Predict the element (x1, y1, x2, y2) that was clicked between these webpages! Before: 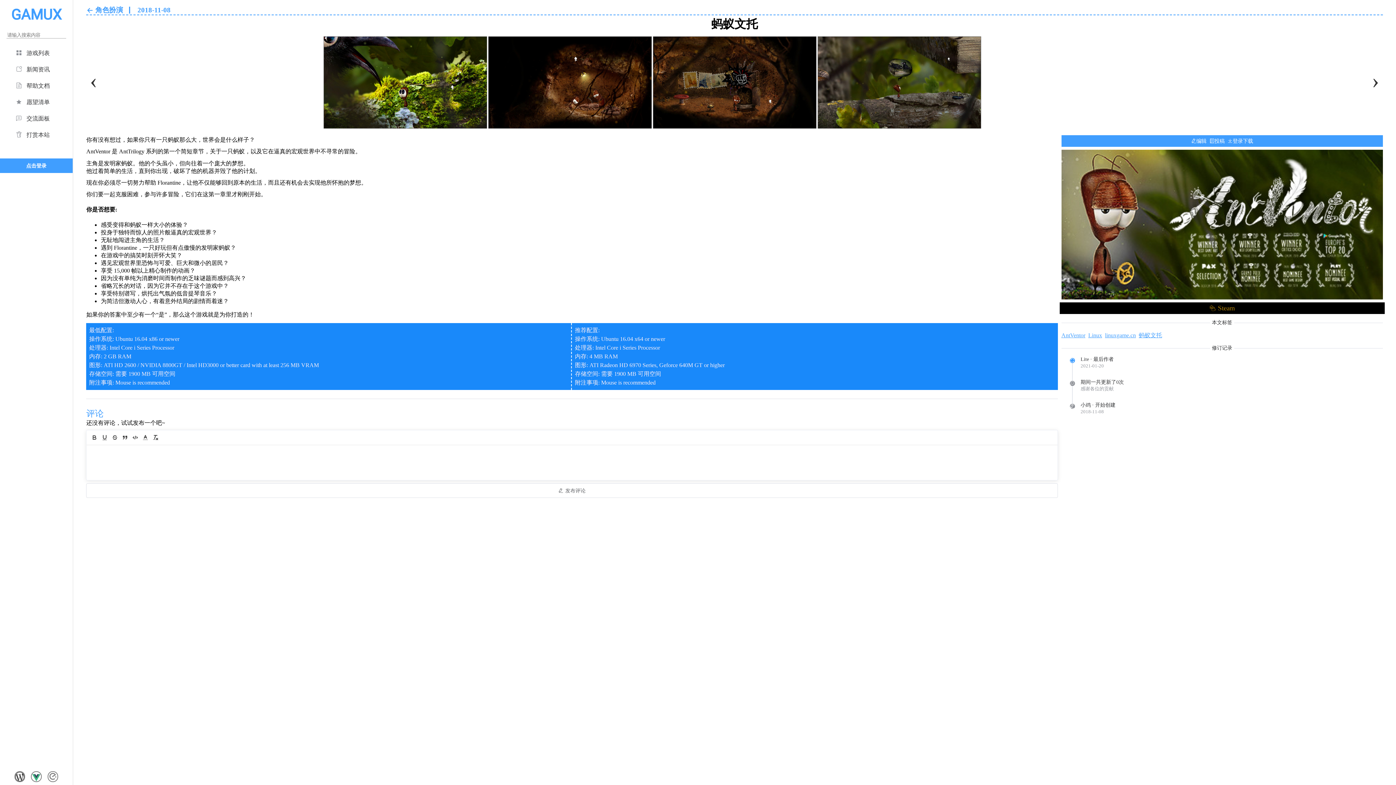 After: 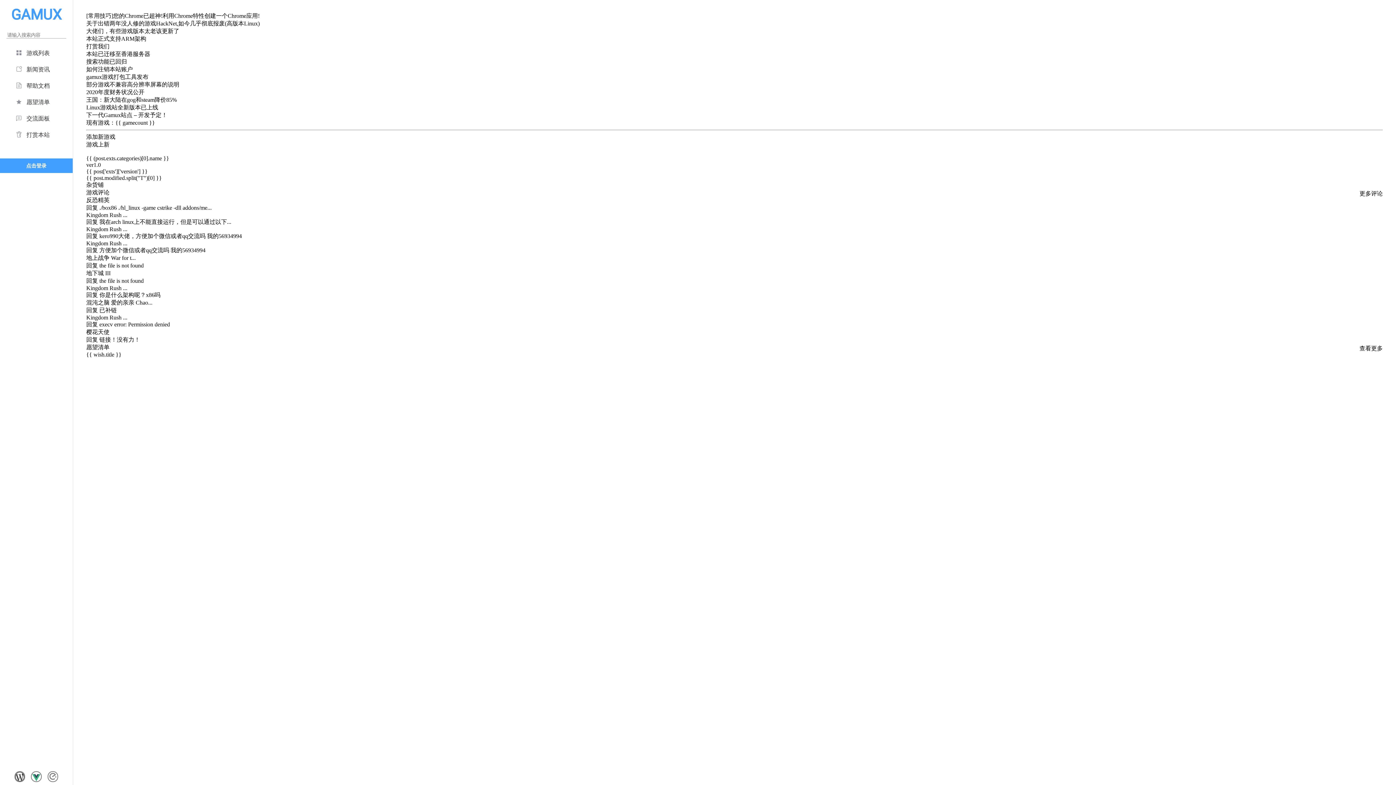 Action: label: 蚂蚁文托 bbox: (1139, 332, 1162, 338)